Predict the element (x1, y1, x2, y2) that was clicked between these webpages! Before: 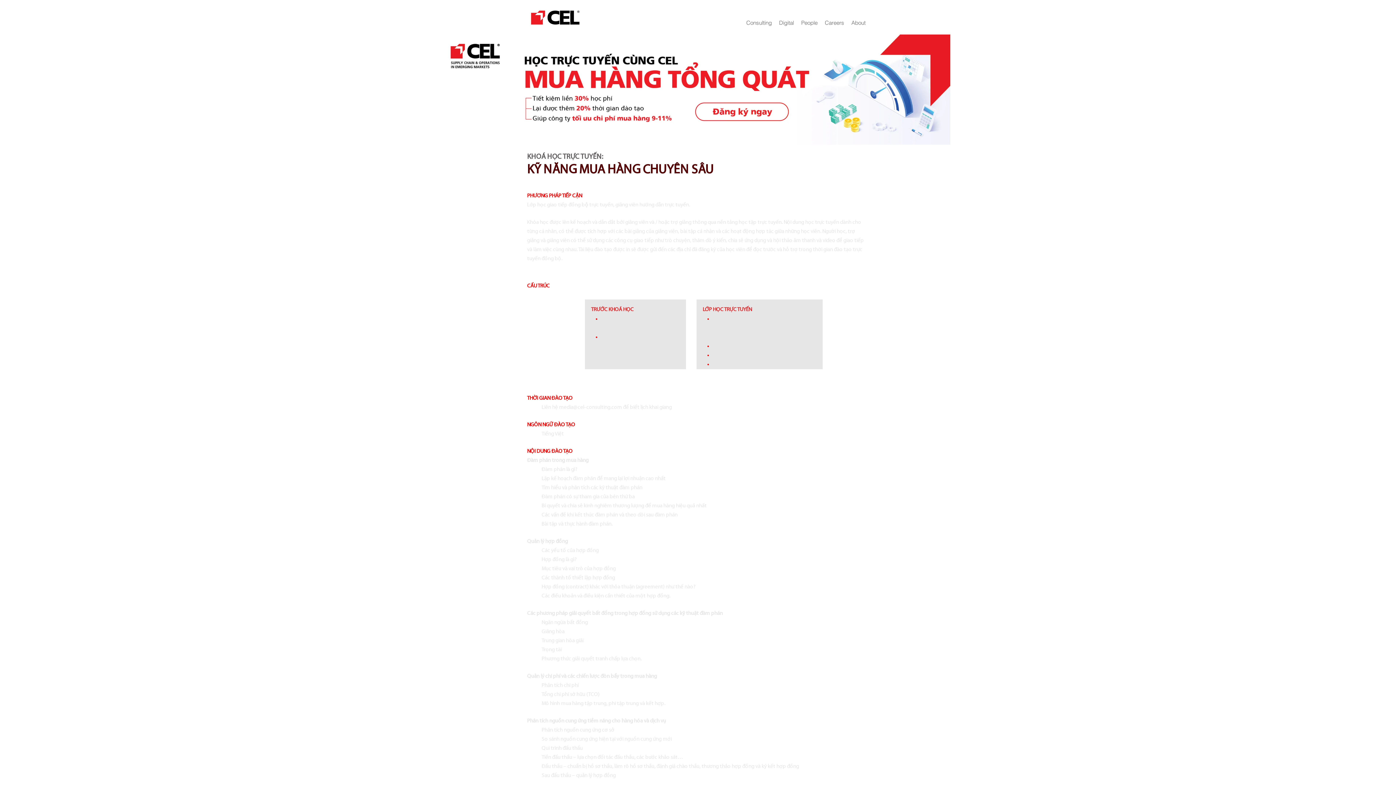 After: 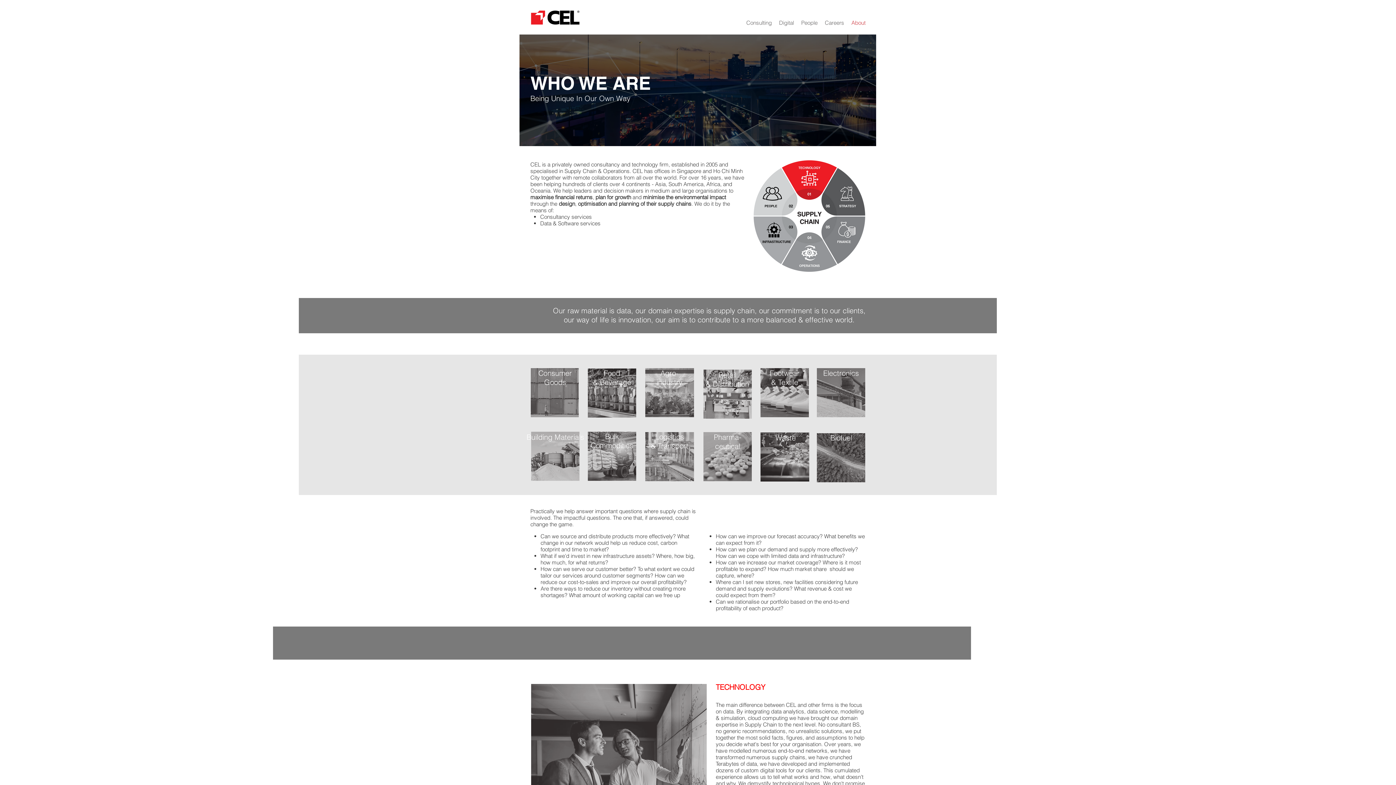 Action: bbox: (848, 17, 869, 28) label: About